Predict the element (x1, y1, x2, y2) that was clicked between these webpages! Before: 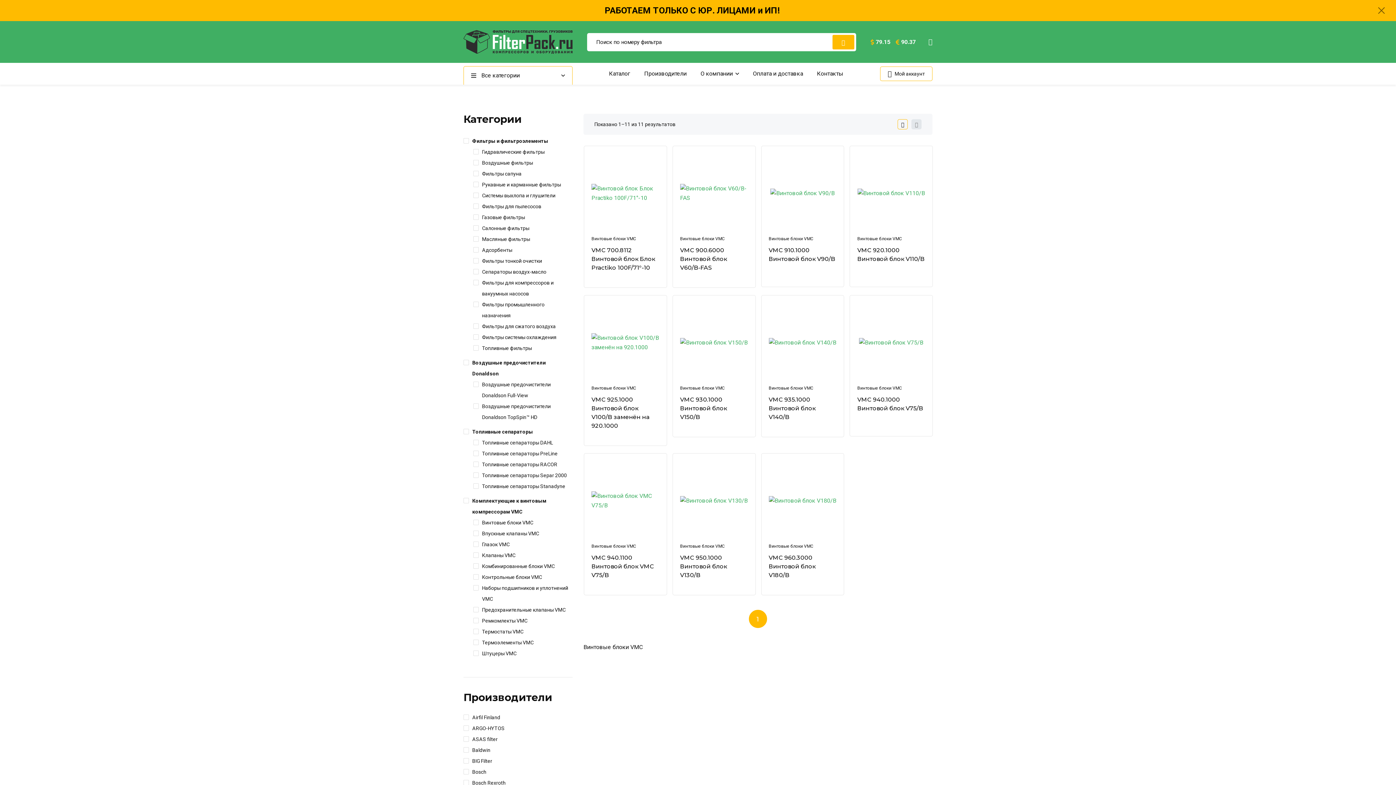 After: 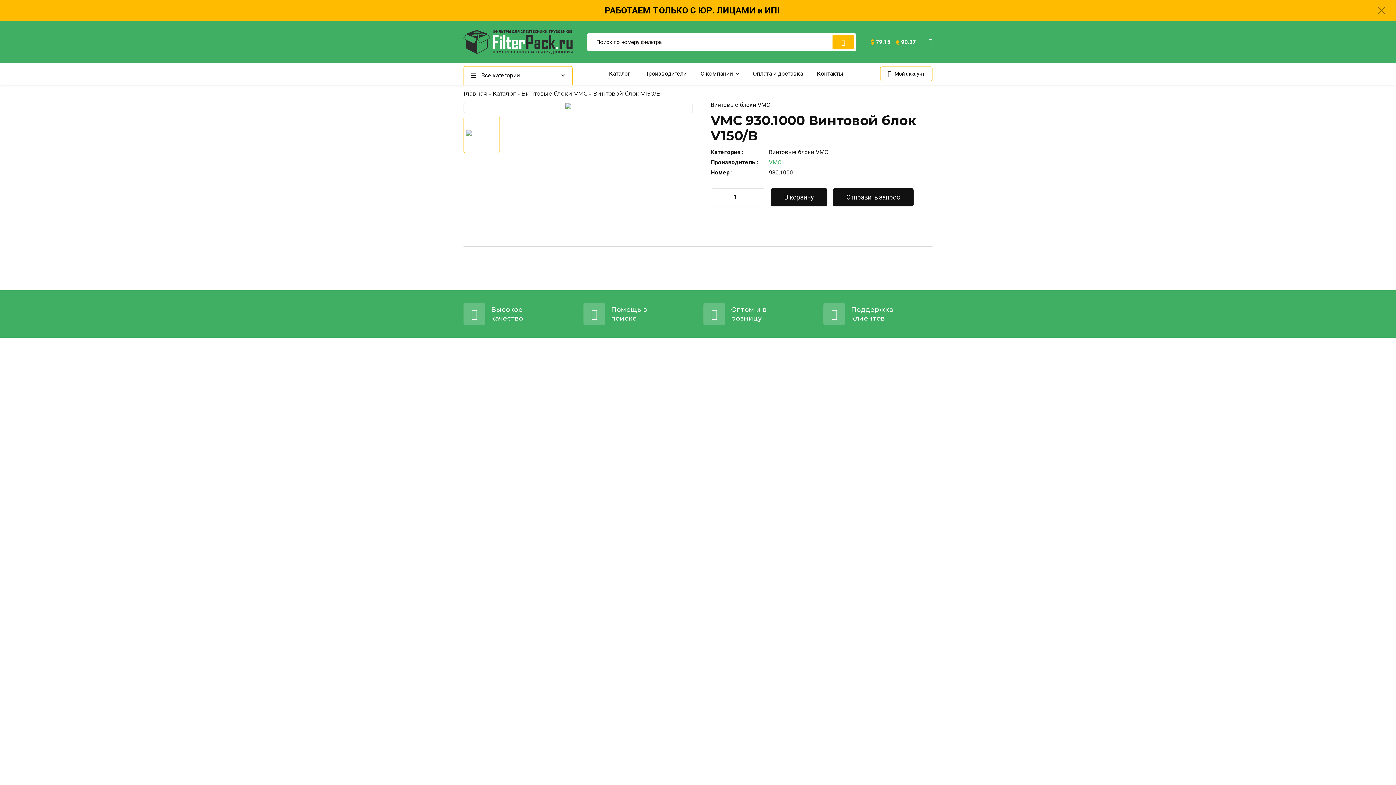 Action: bbox: (680, 339, 748, 346)